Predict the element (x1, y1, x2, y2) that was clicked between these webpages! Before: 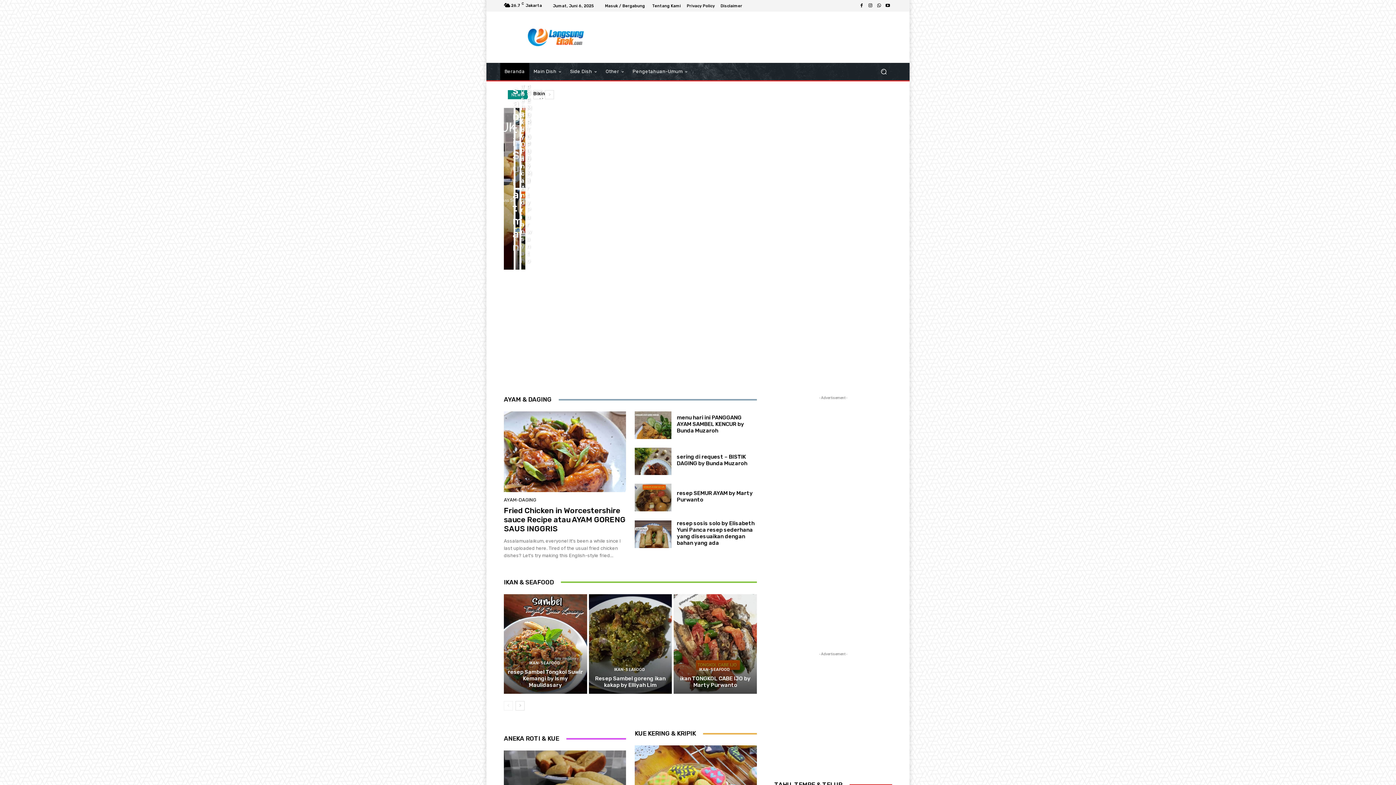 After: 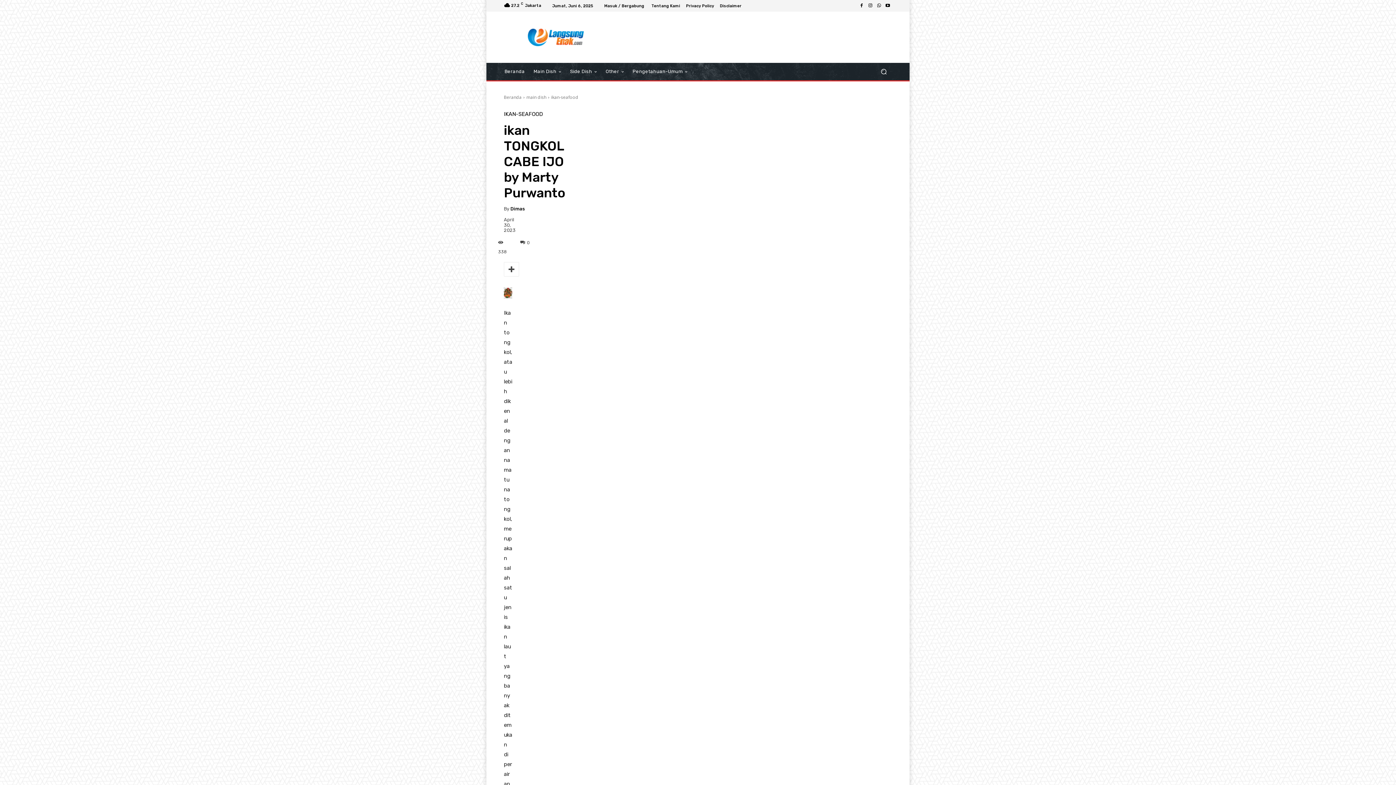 Action: bbox: (680, 675, 750, 688) label: ikan TONGKOL CABE IJO by Marty Purwanto